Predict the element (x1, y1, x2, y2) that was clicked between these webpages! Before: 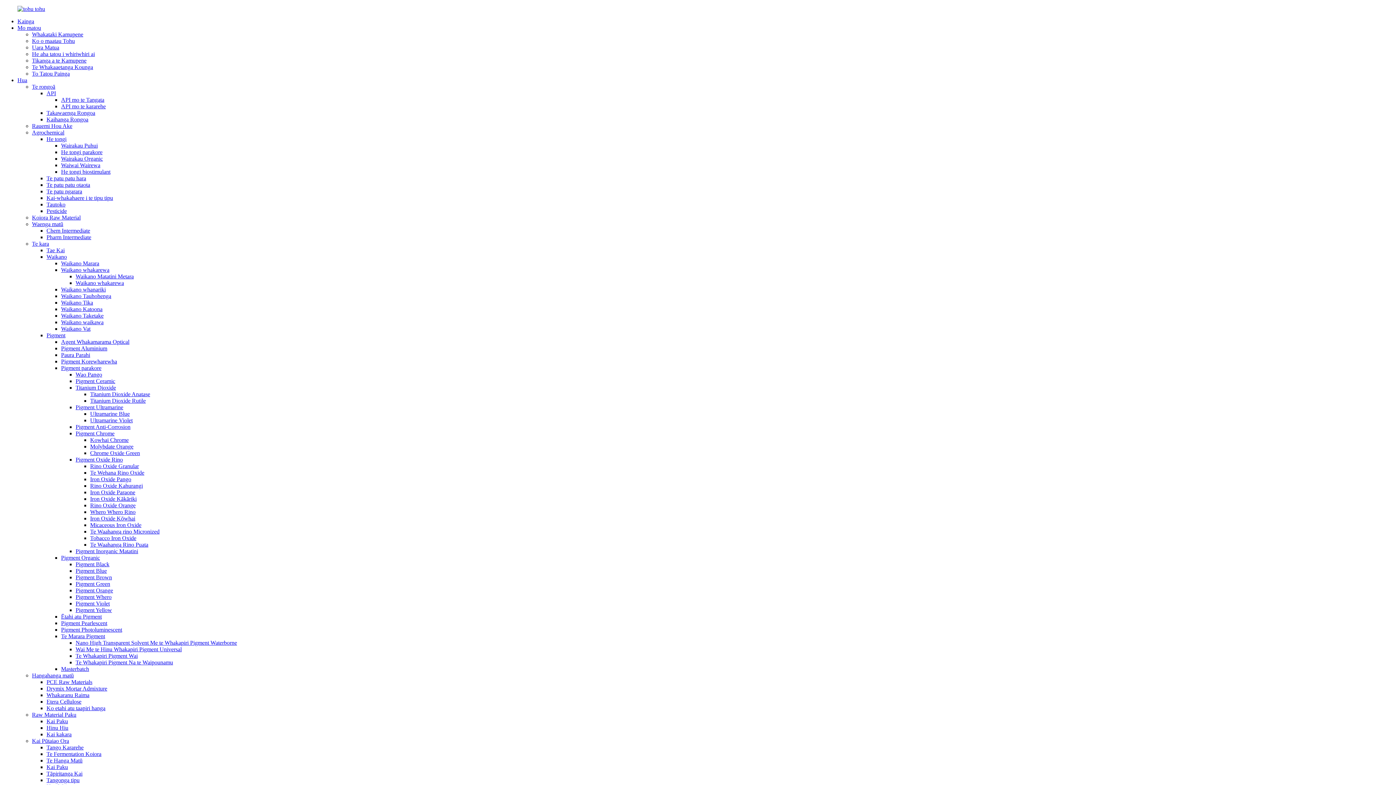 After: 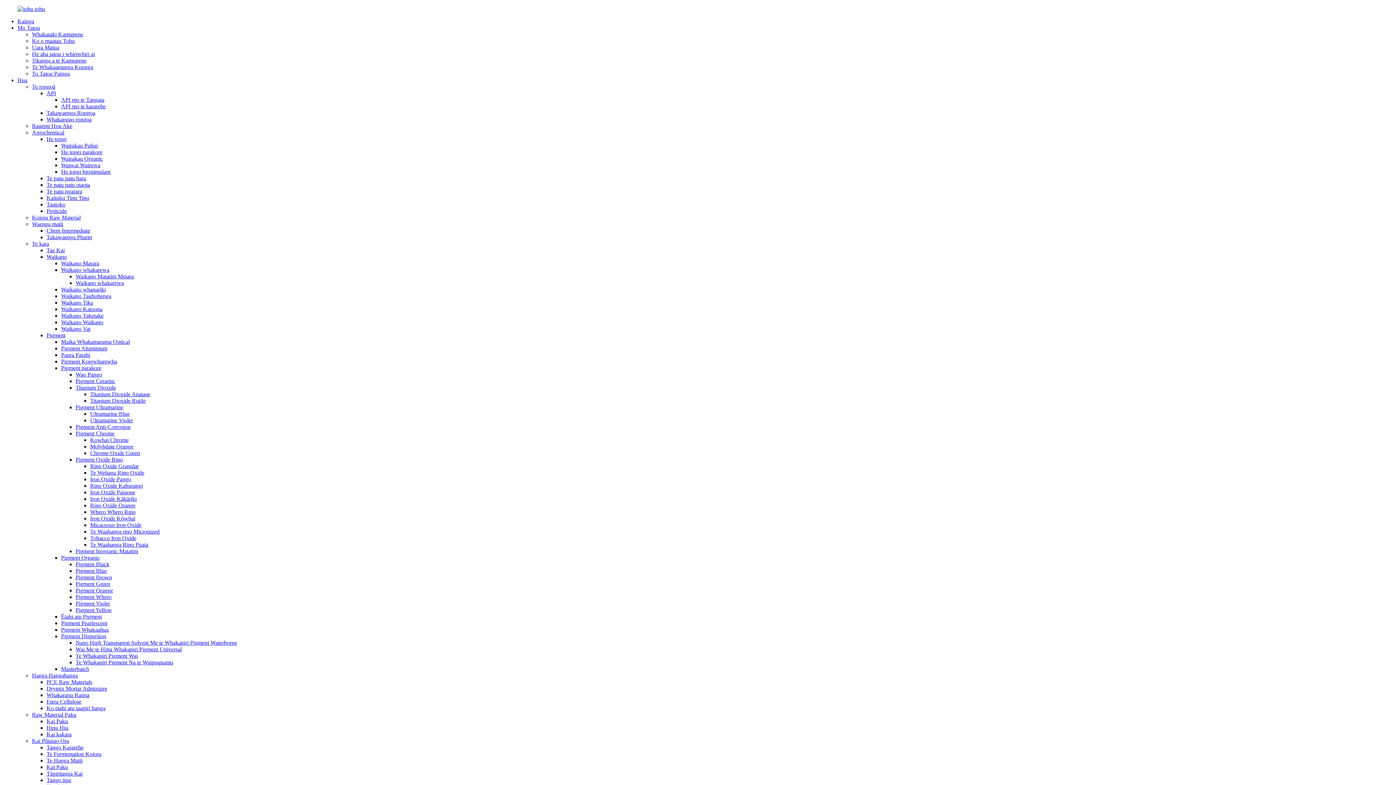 Action: label: Waikano Tauhohenga bbox: (61, 293, 111, 299)